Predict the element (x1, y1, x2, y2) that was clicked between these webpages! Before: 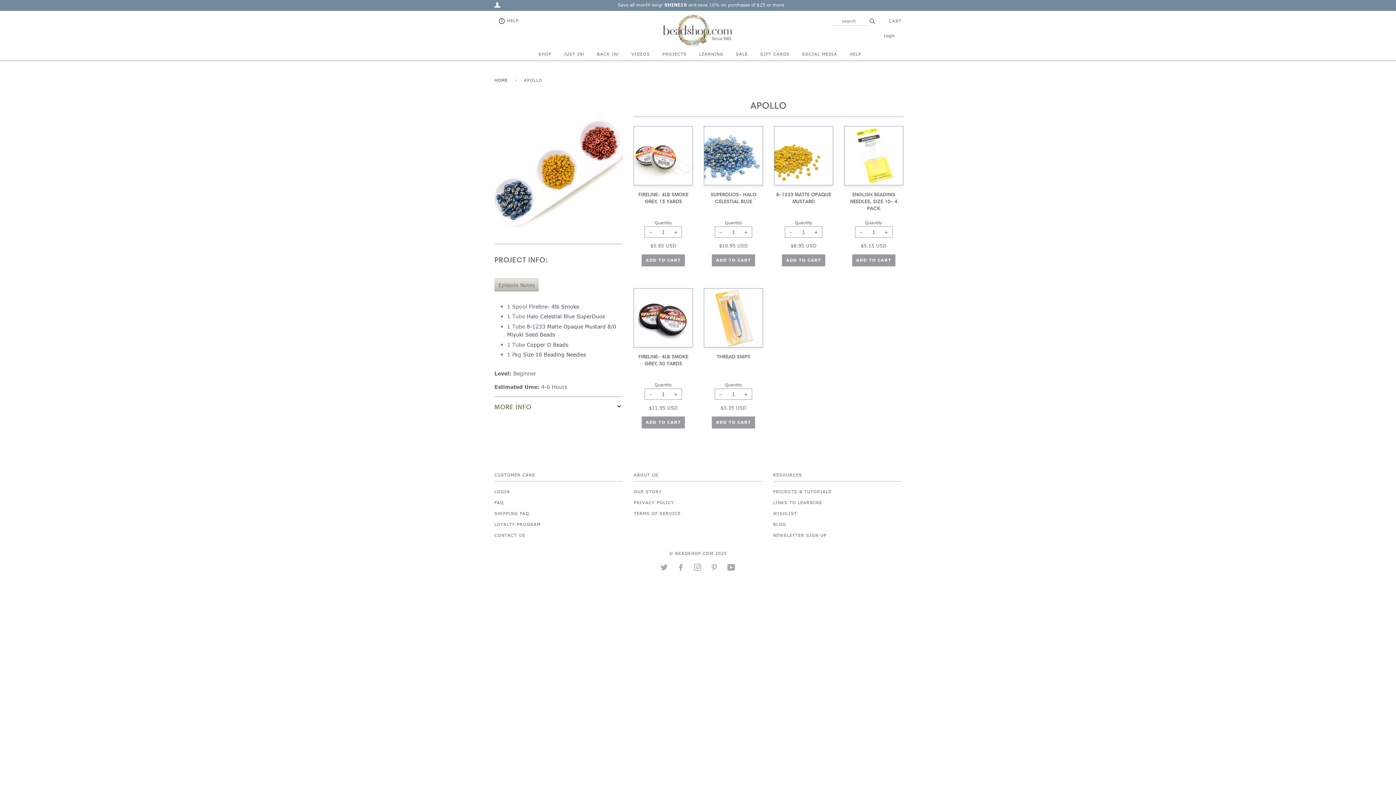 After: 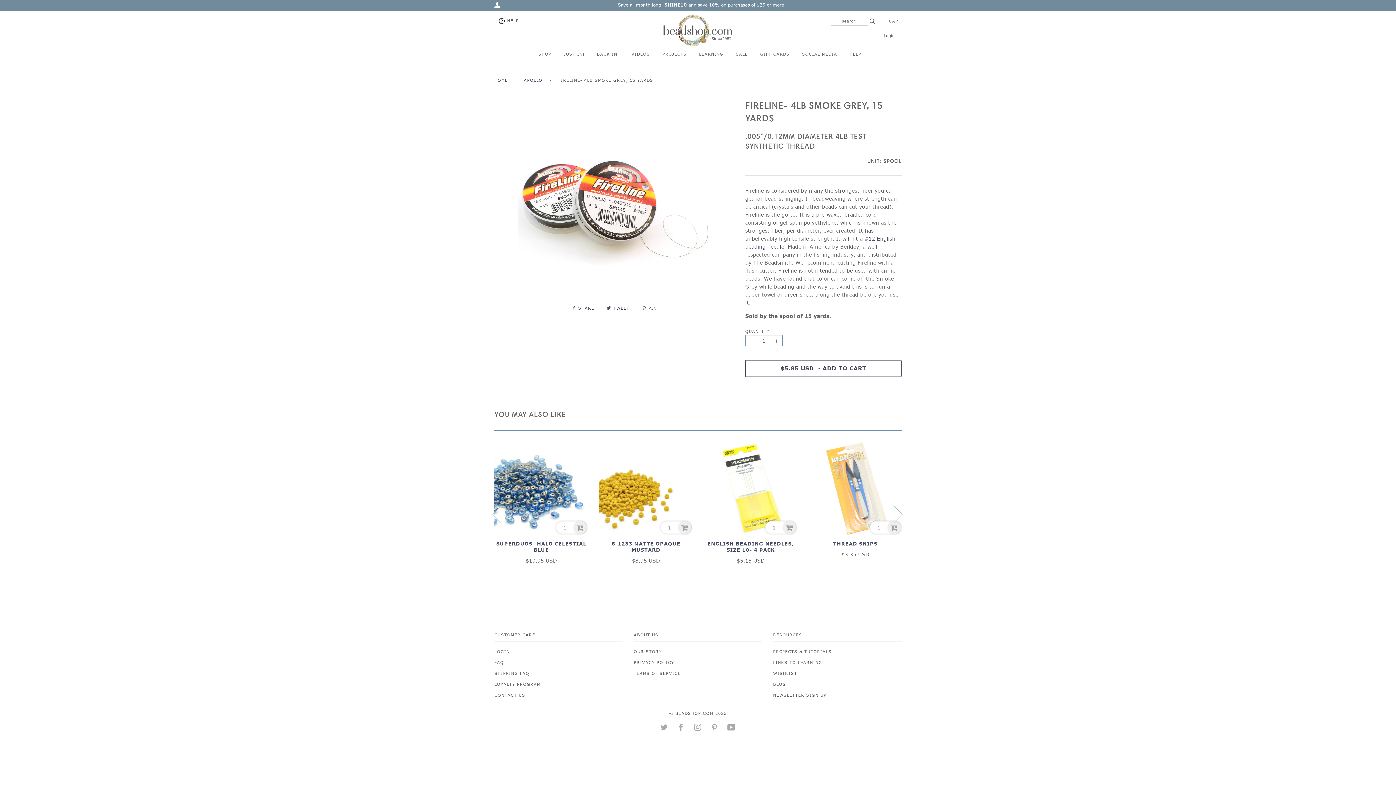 Action: bbox: (633, 126, 693, 190)